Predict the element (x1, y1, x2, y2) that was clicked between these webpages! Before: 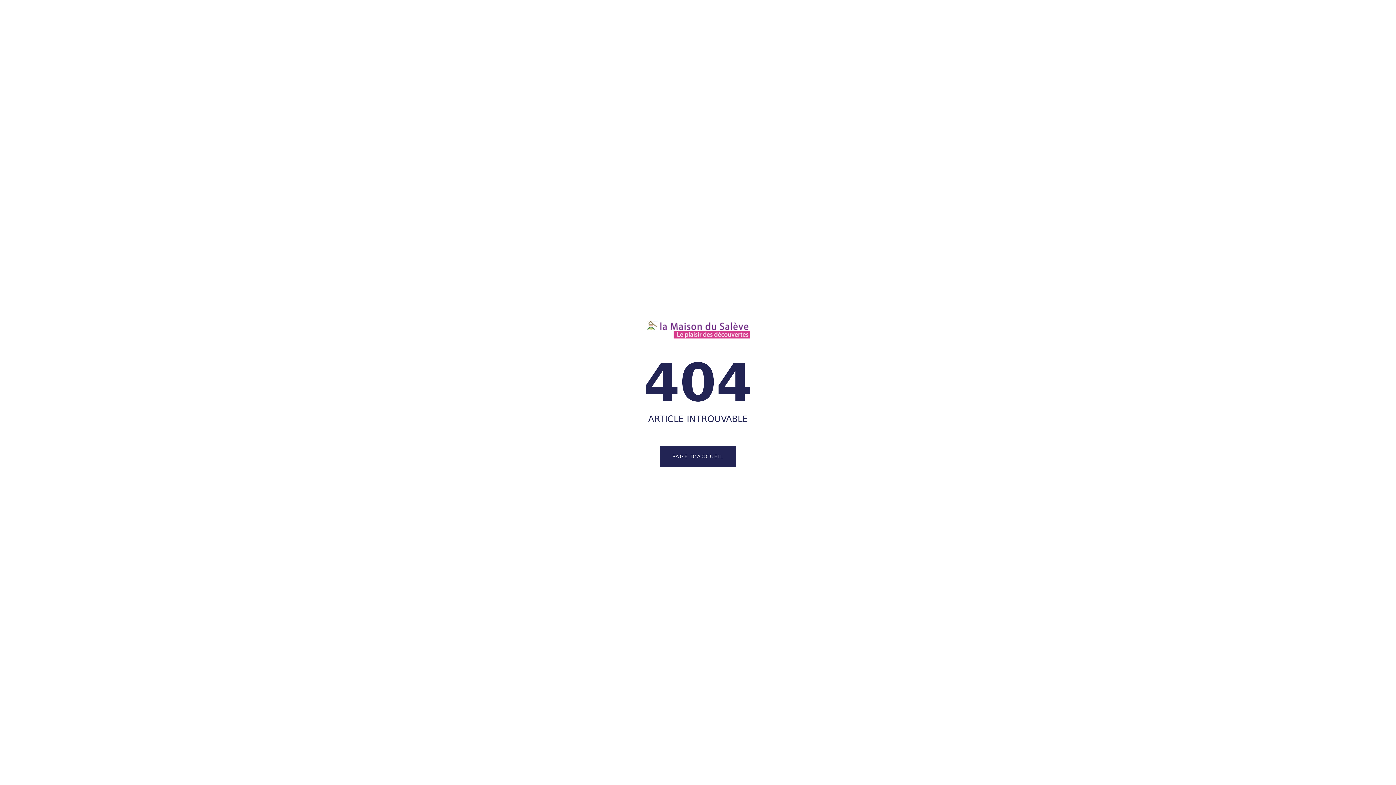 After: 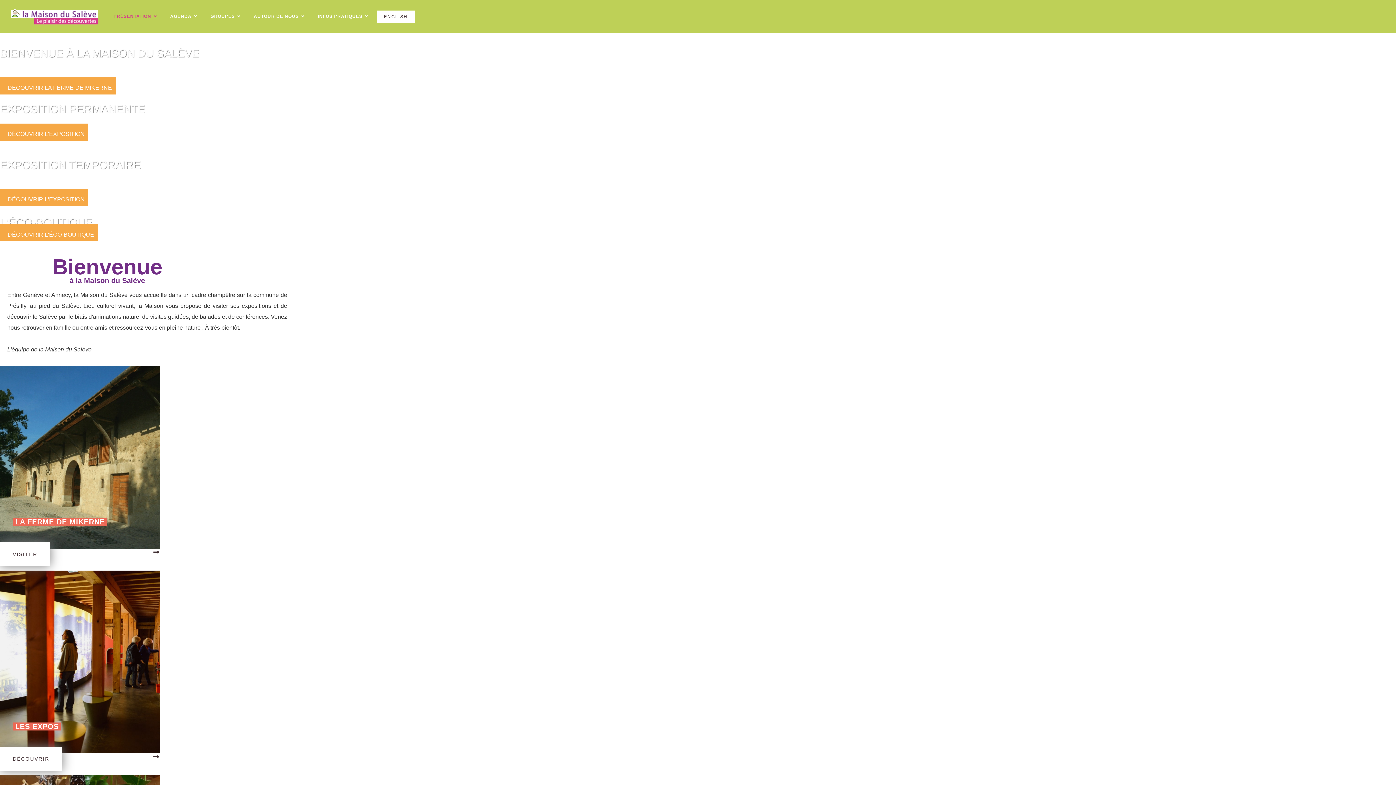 Action: bbox: (646, 331, 750, 338)